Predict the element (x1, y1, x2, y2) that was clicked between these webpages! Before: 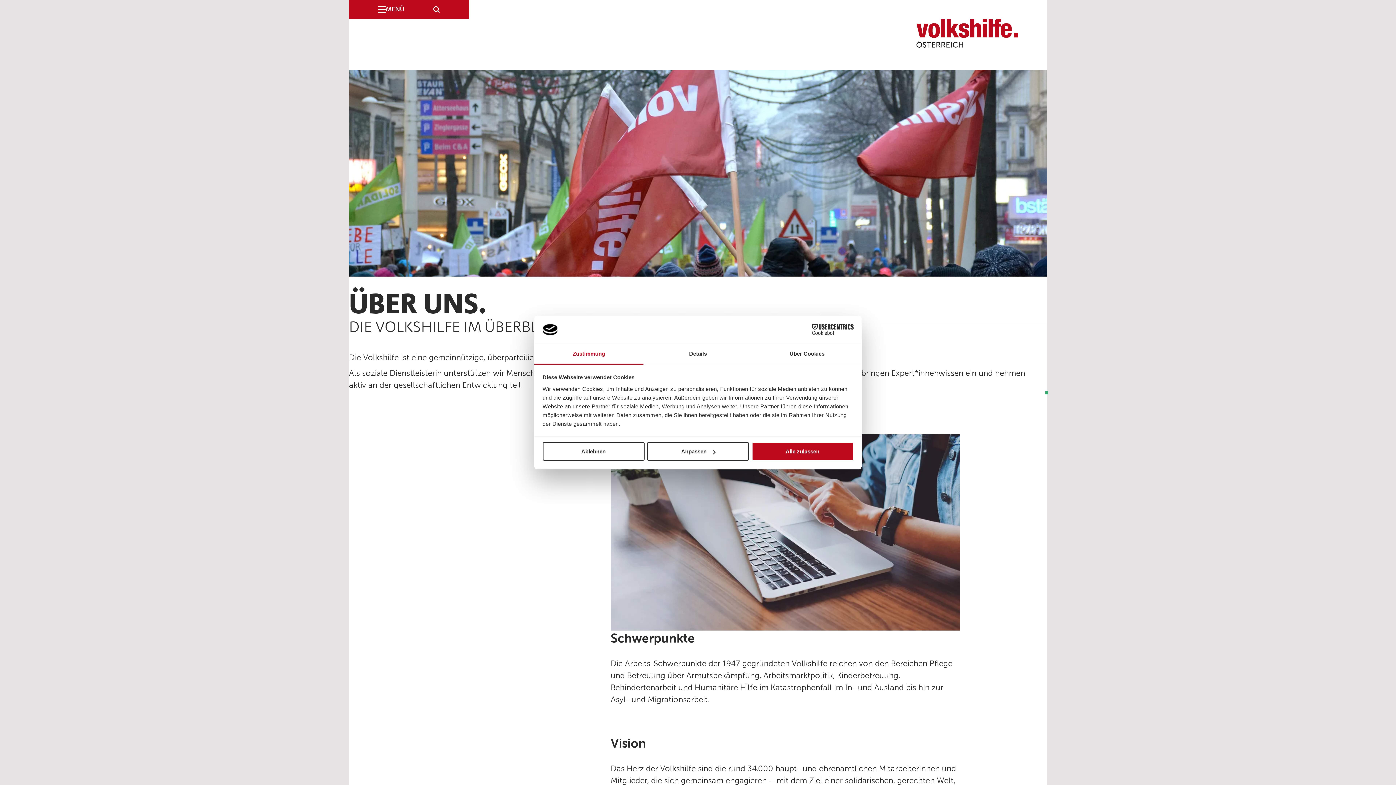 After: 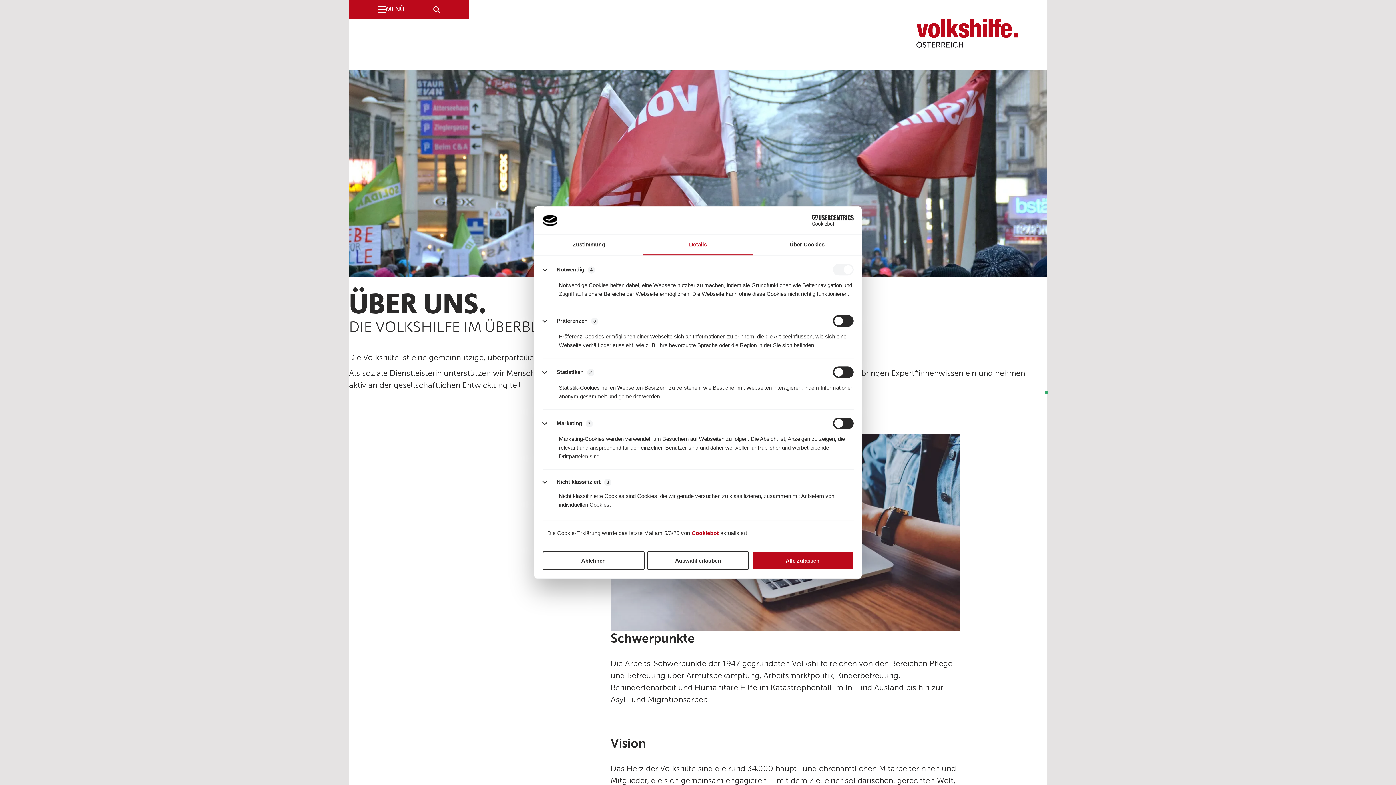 Action: label: Details bbox: (643, 344, 752, 364)